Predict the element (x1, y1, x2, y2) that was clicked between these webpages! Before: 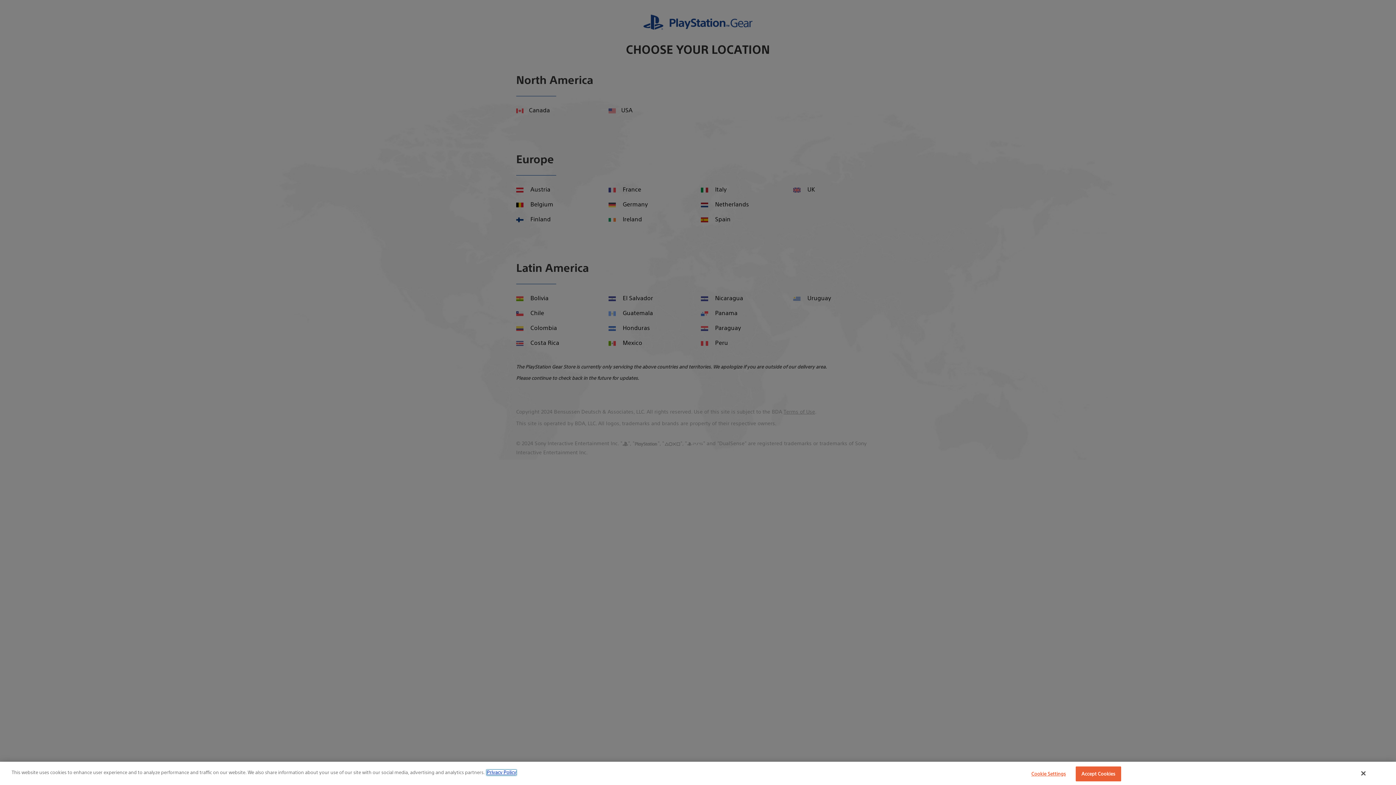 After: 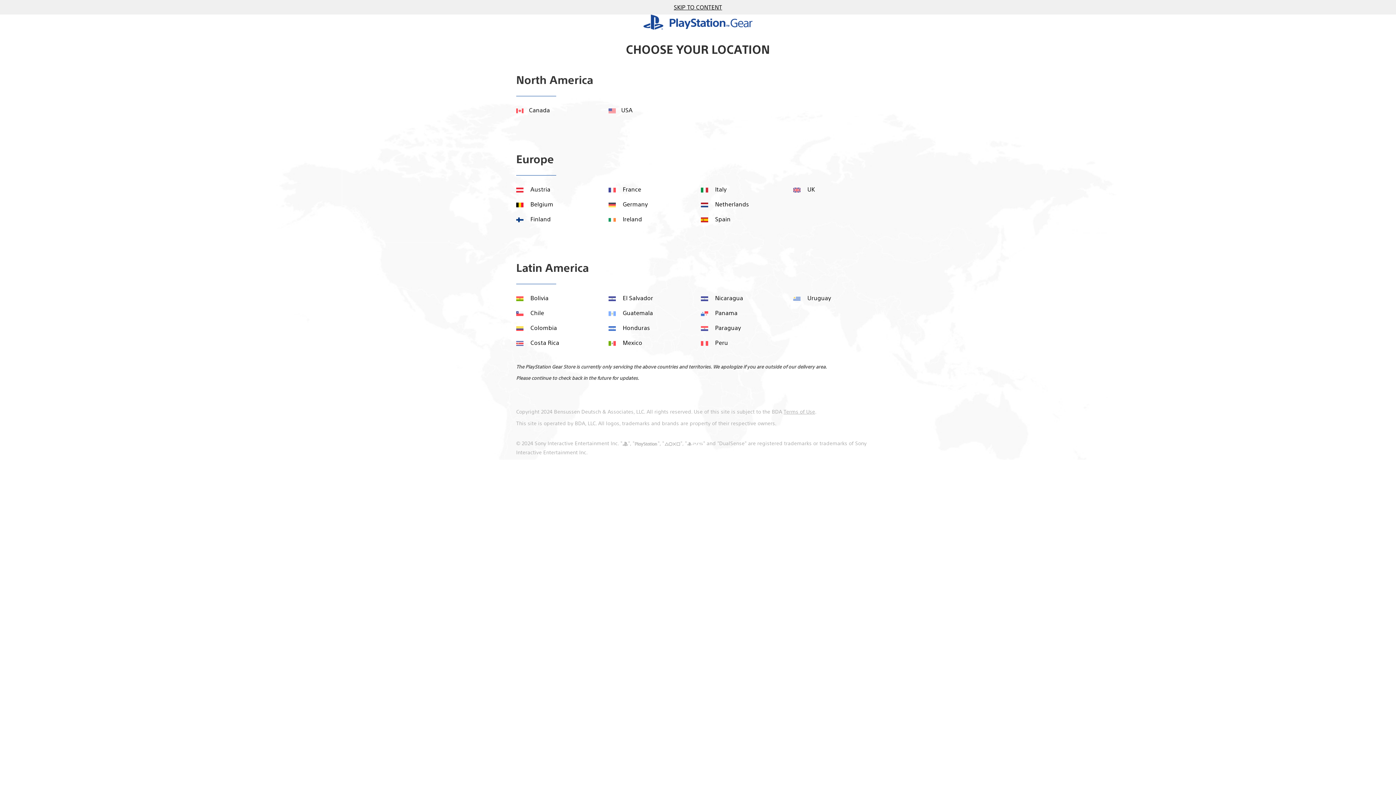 Action: label: Close bbox: (1361, 770, 1365, 777)